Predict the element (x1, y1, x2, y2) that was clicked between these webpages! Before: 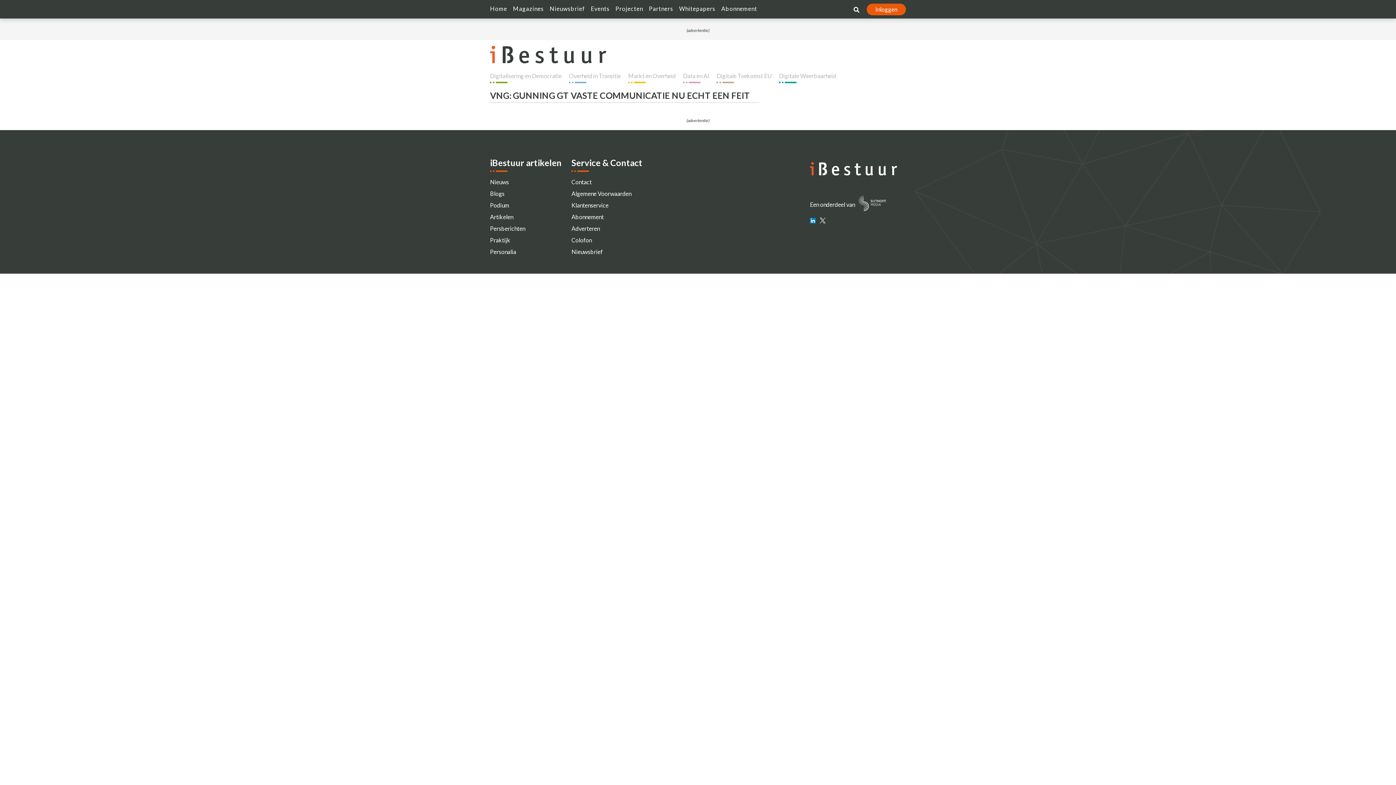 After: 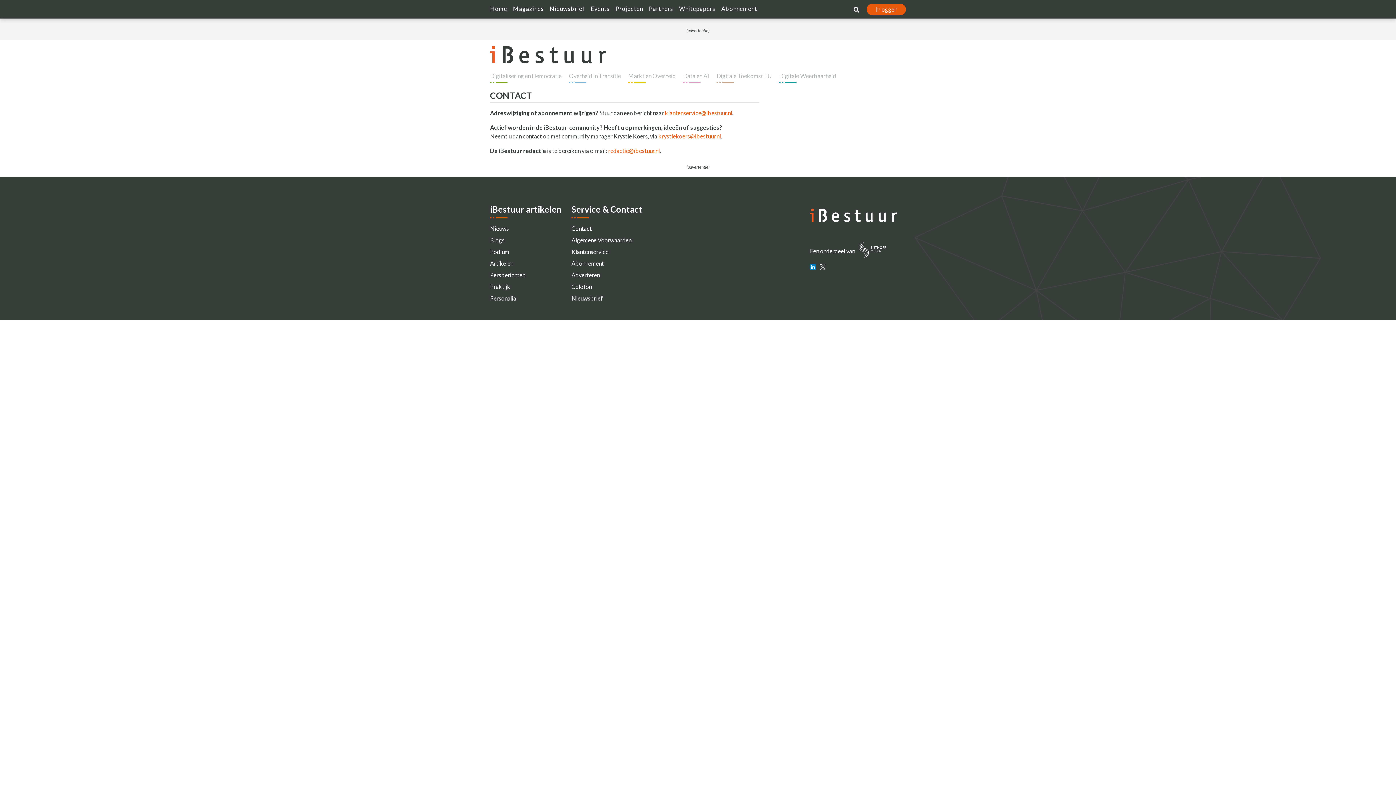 Action: bbox: (571, 178, 592, 185) label: Contact